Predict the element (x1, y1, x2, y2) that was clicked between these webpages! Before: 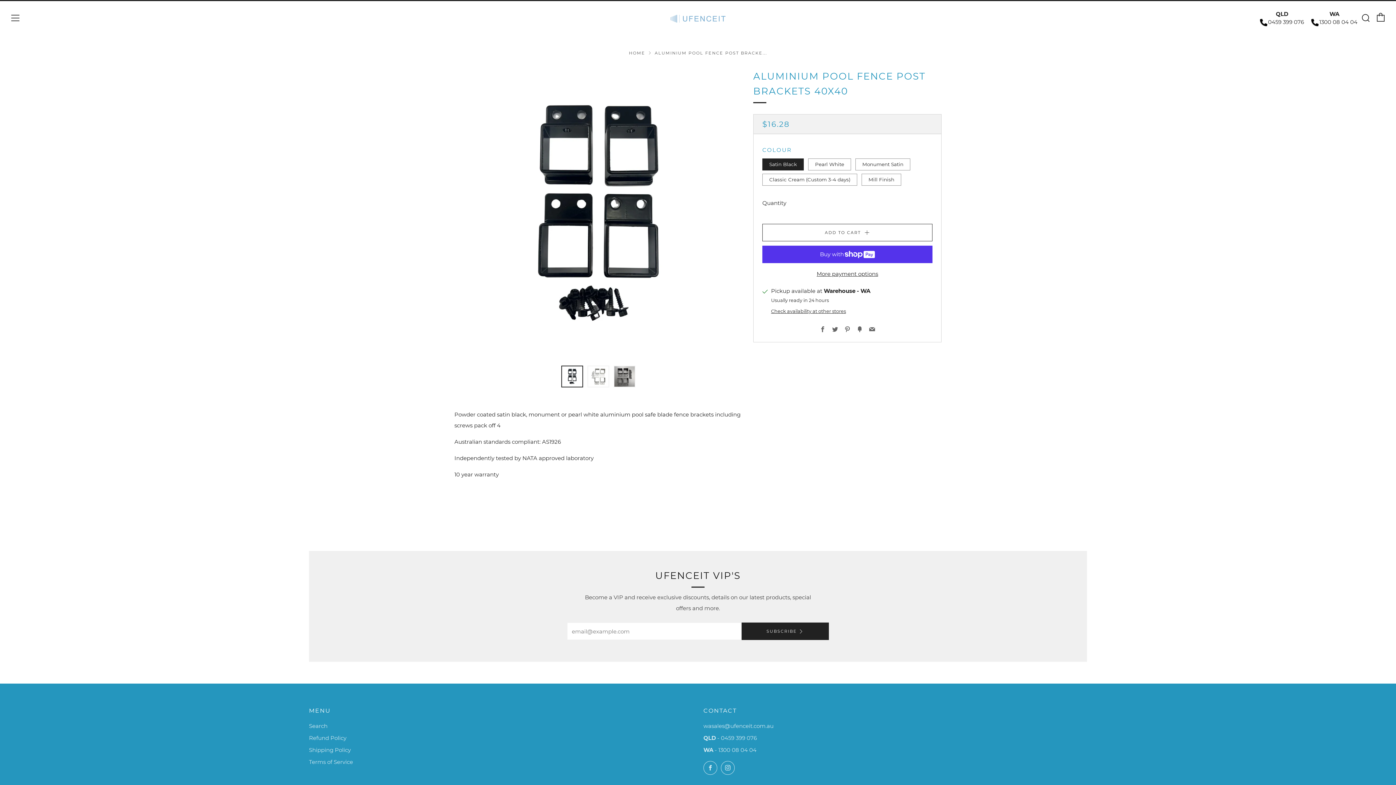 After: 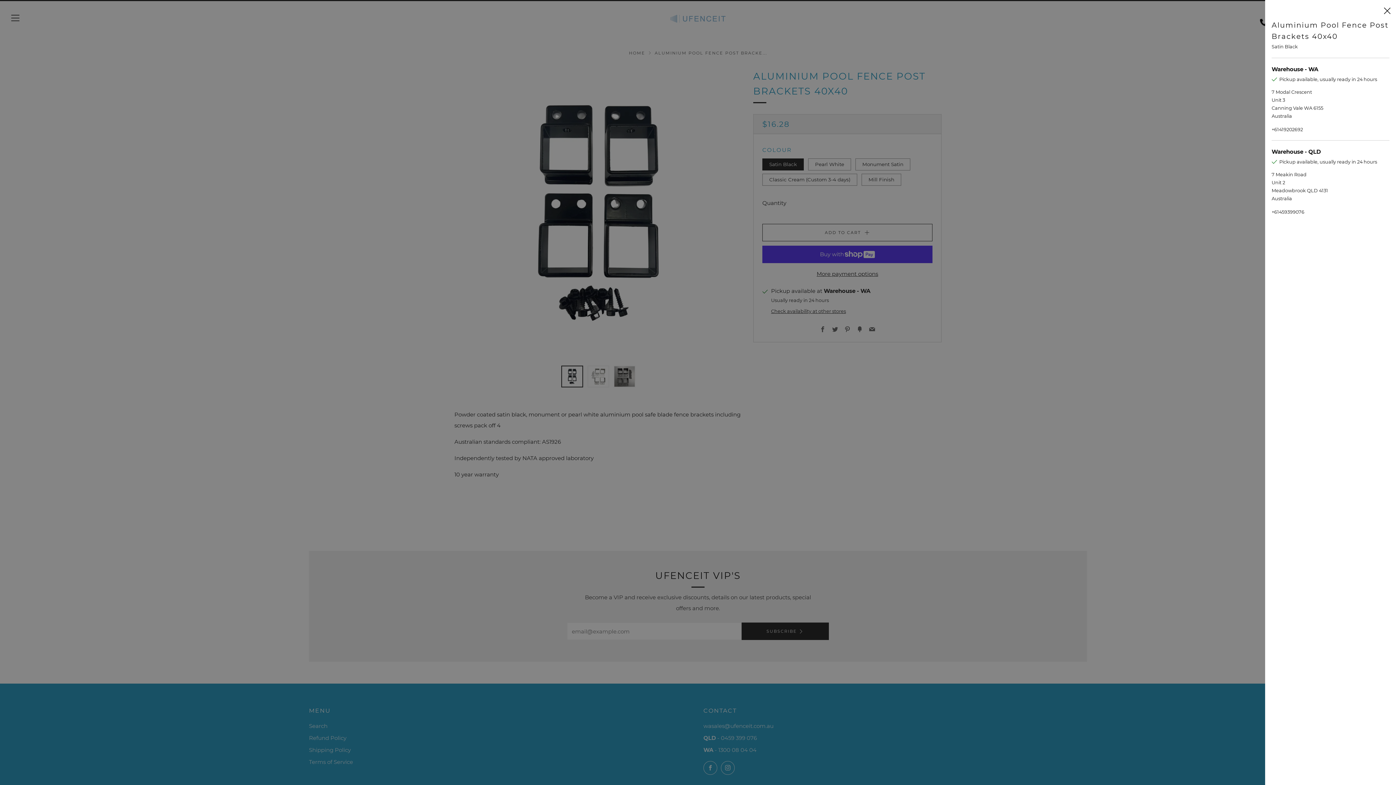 Action: bbox: (771, 308, 846, 314) label: Check availability at other stores